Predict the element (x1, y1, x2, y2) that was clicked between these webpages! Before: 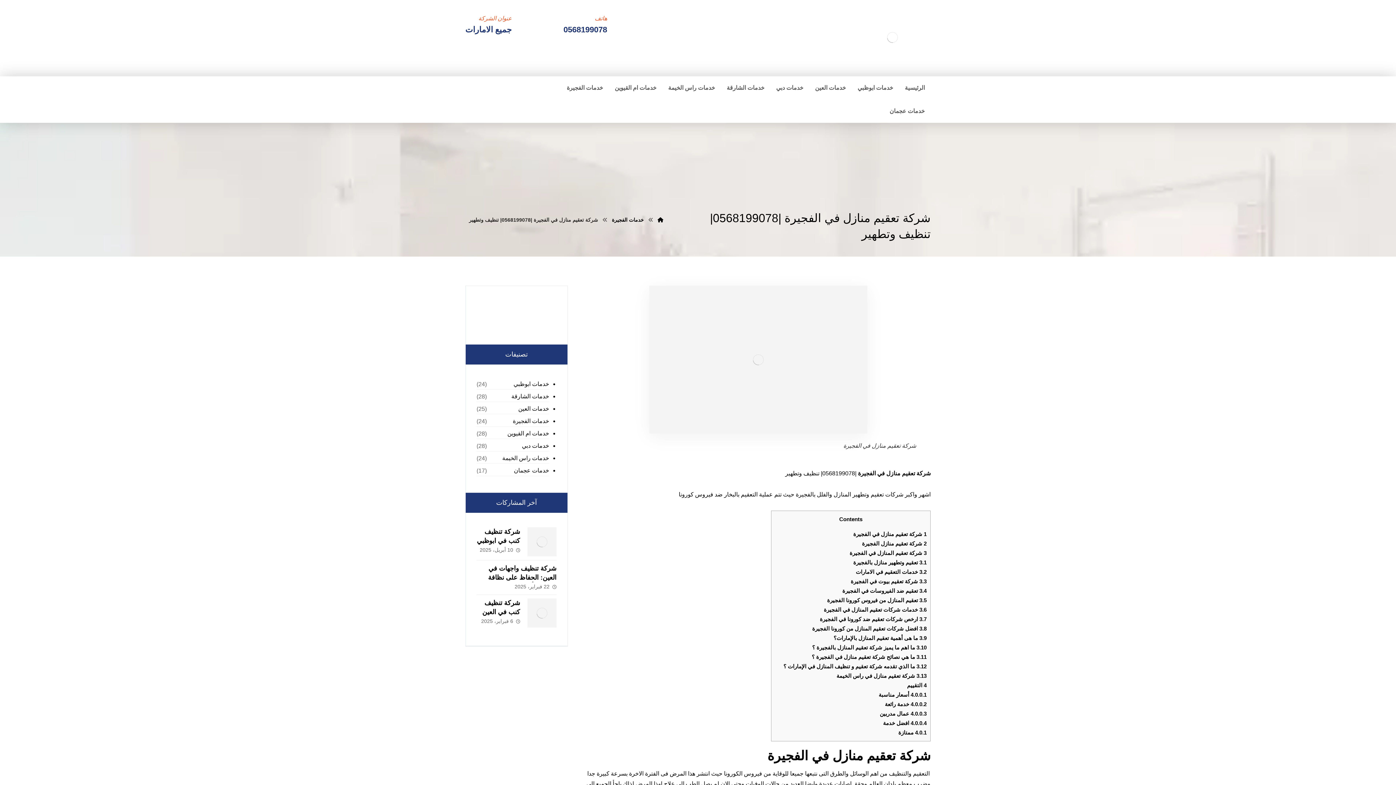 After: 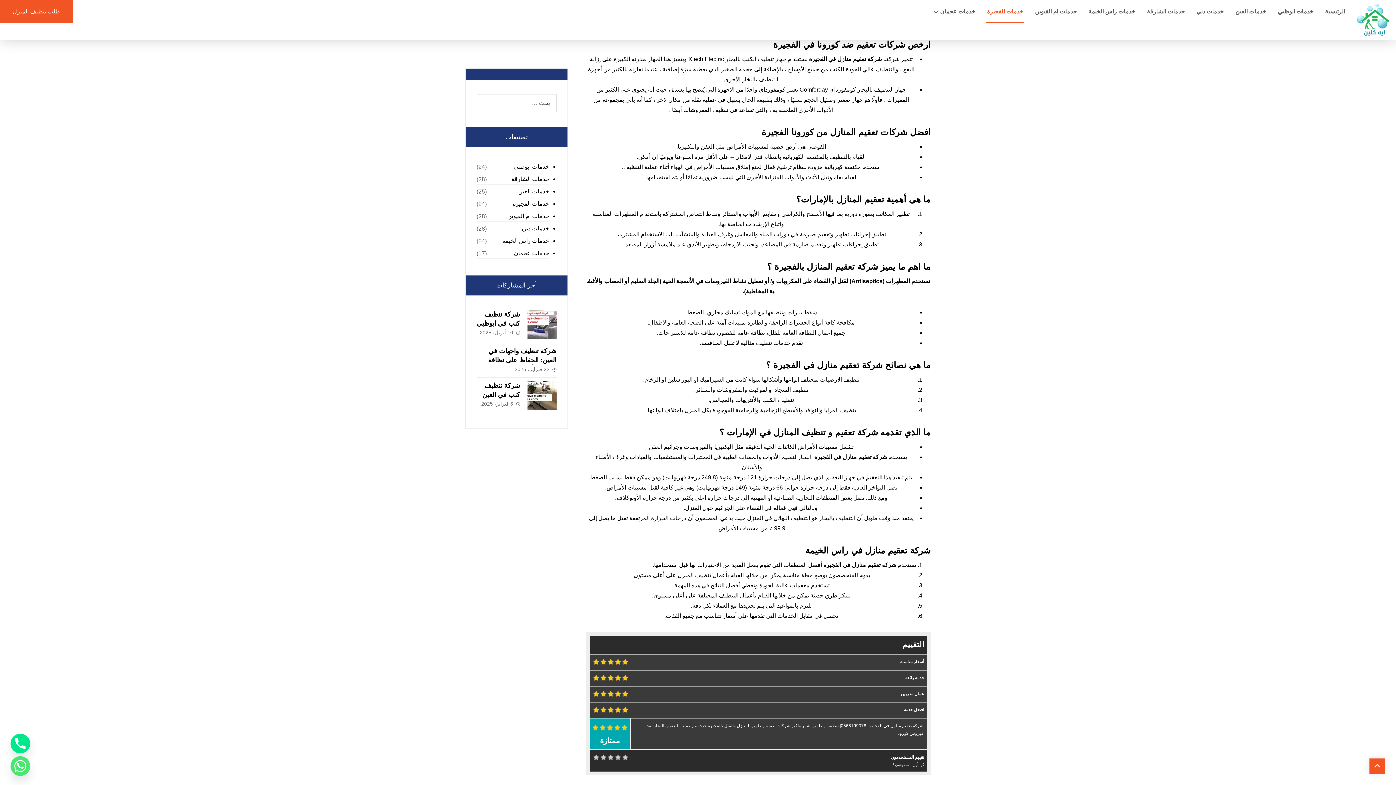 Action: bbox: (820, 616, 926, 622) label: 3.7 ارخص شركات تعقيم ضد كورونا في الفجيرة